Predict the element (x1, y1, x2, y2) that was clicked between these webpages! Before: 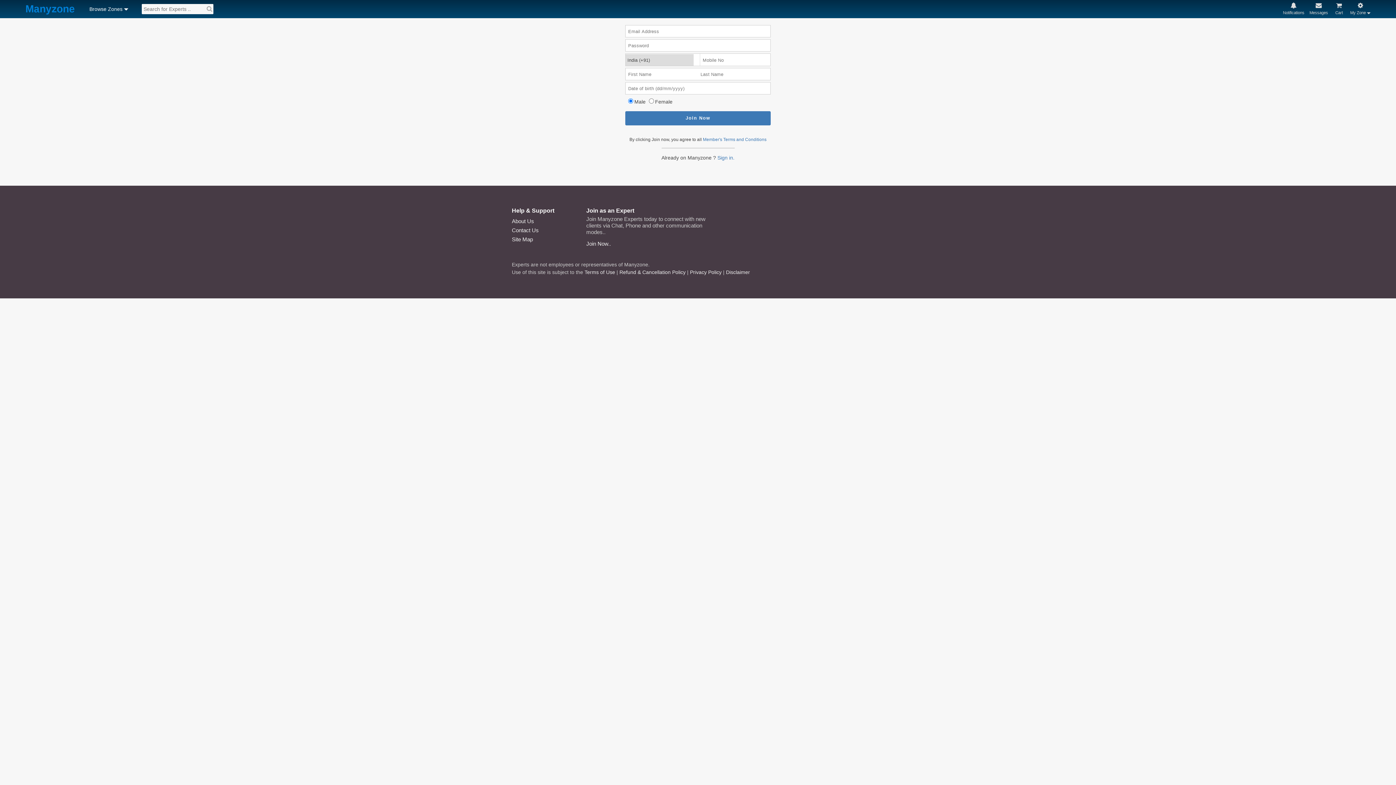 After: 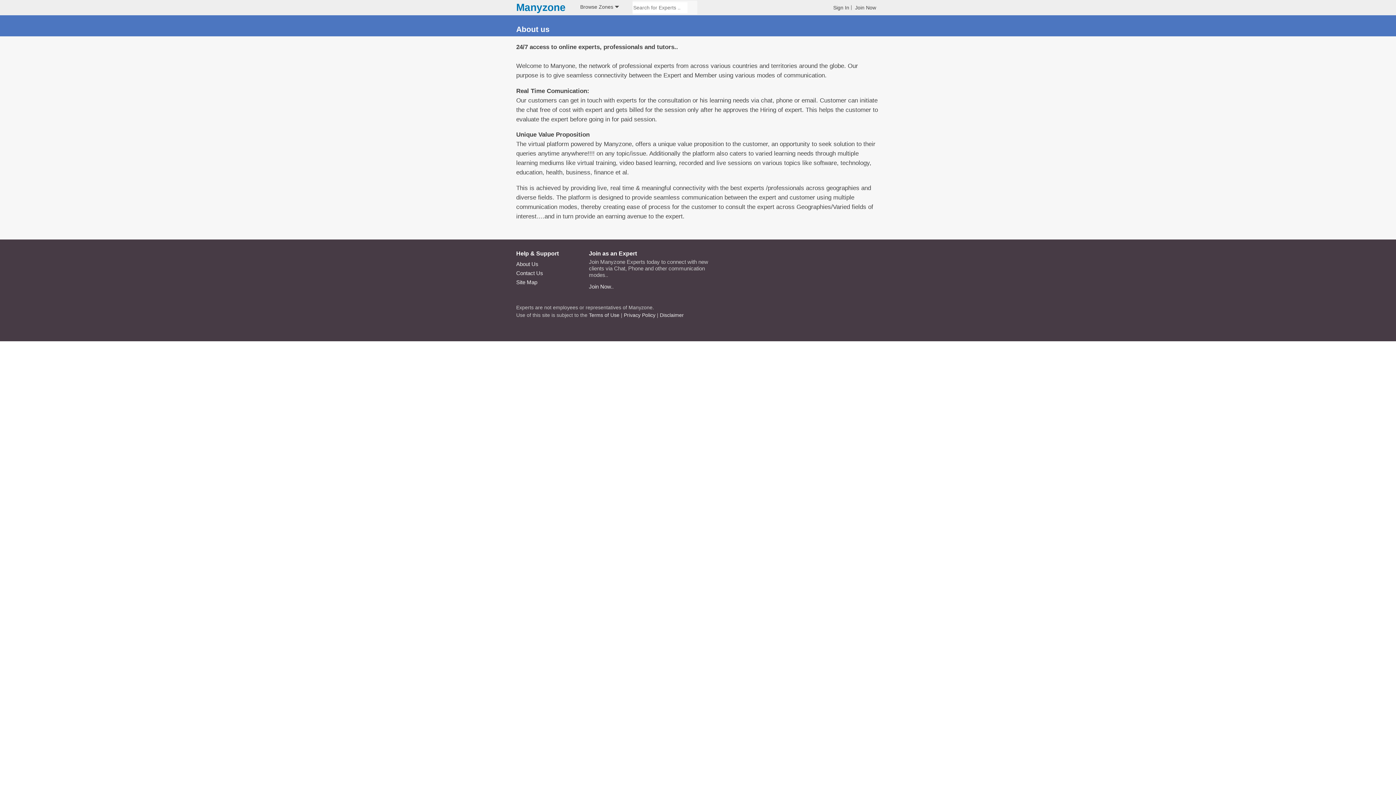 Action: bbox: (512, 218, 534, 224) label: About Us